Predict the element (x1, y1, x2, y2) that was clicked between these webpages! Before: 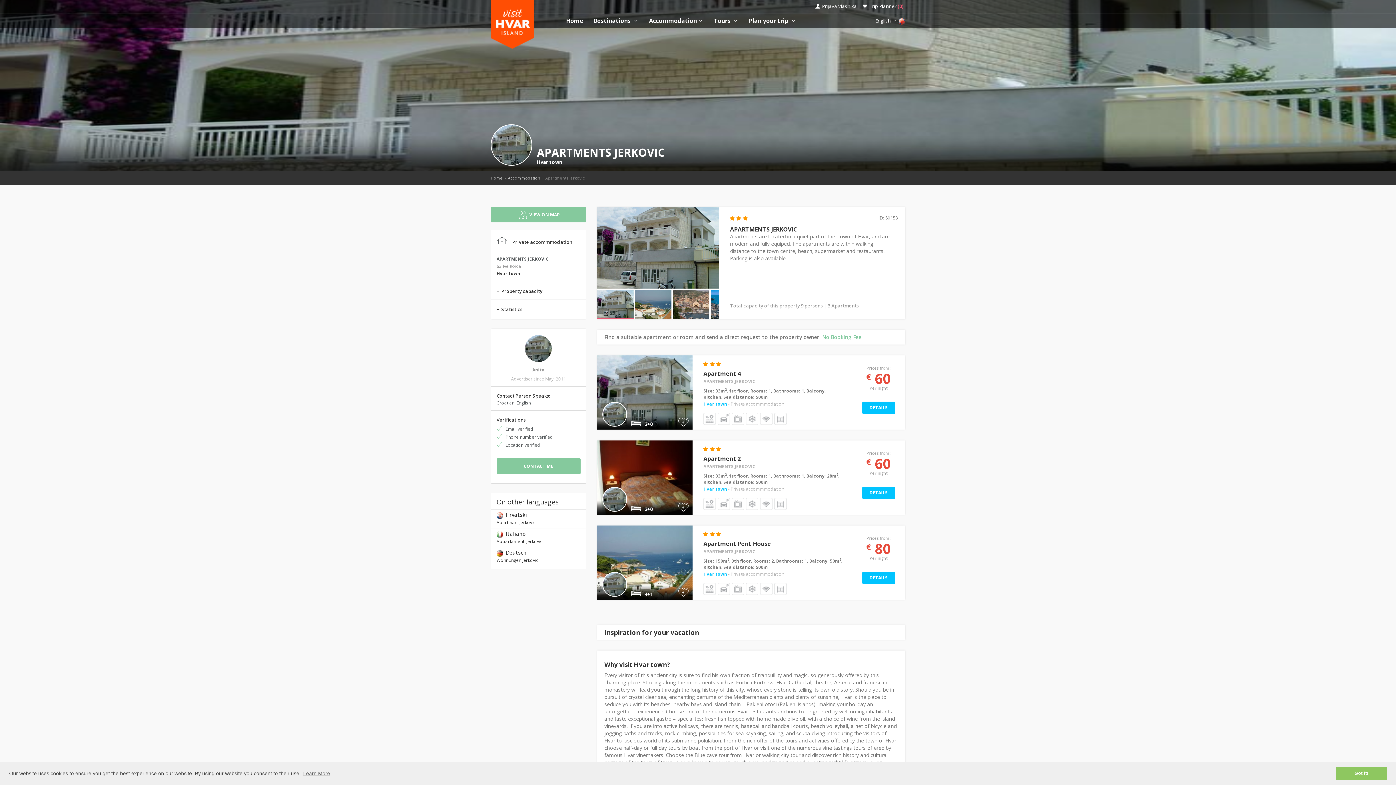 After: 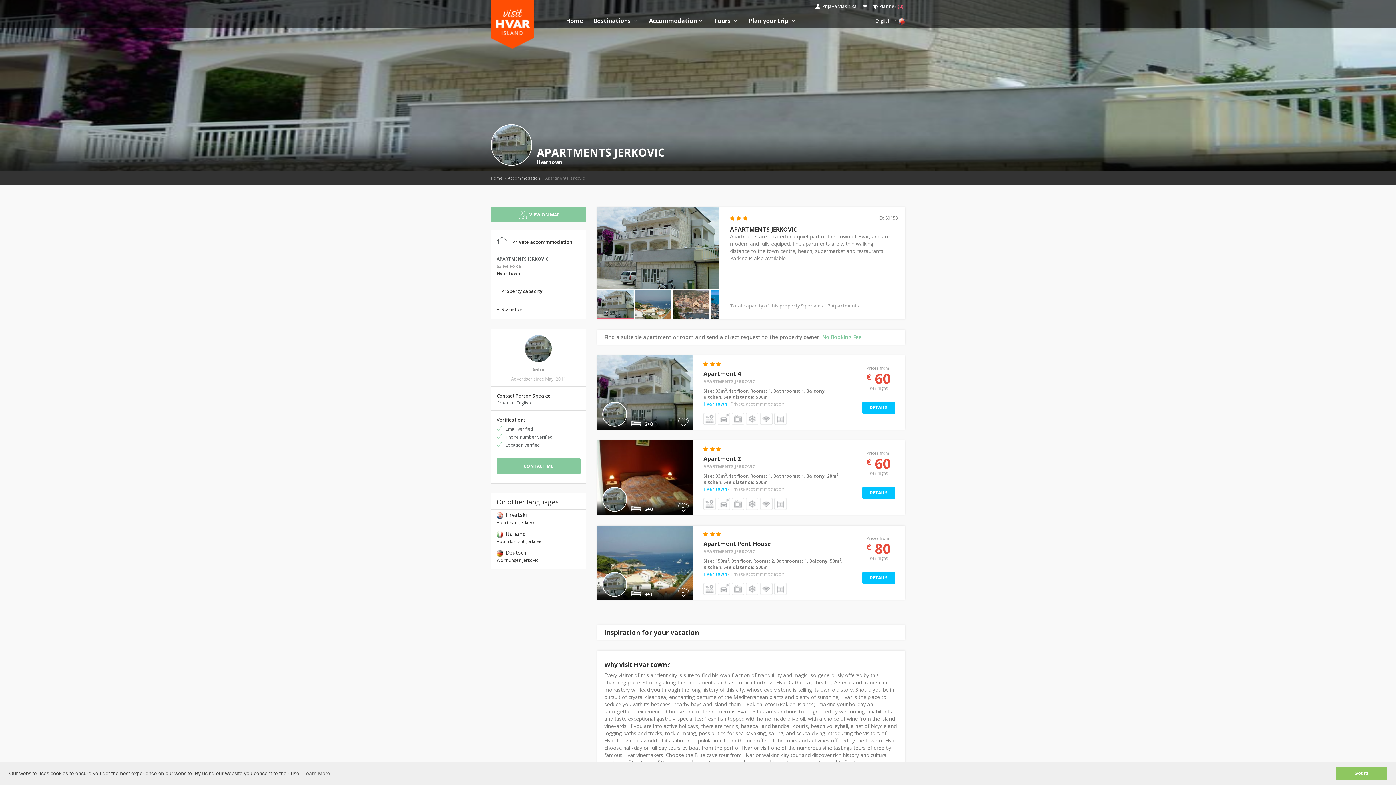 Action: label: APARTMENTS JERKOVIC bbox: (703, 378, 755, 384)